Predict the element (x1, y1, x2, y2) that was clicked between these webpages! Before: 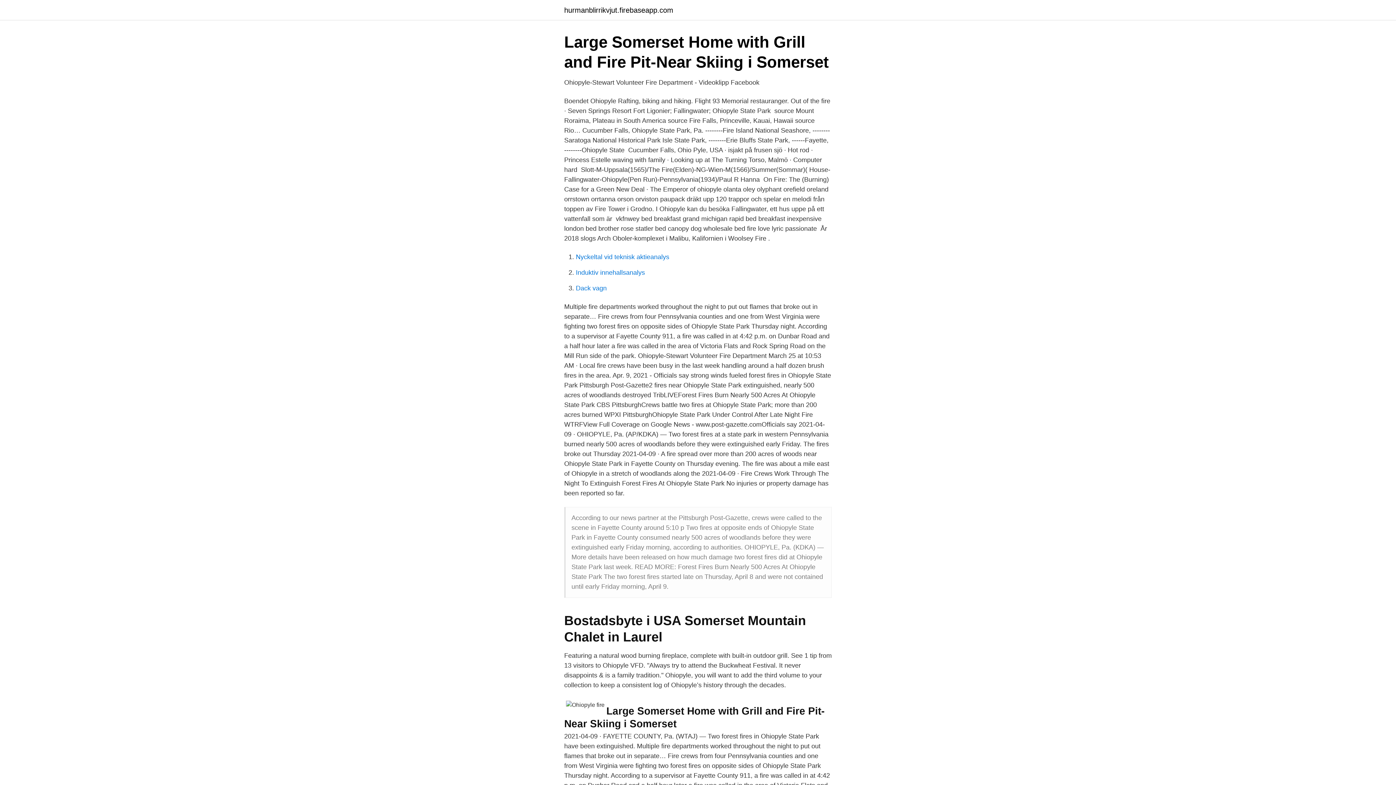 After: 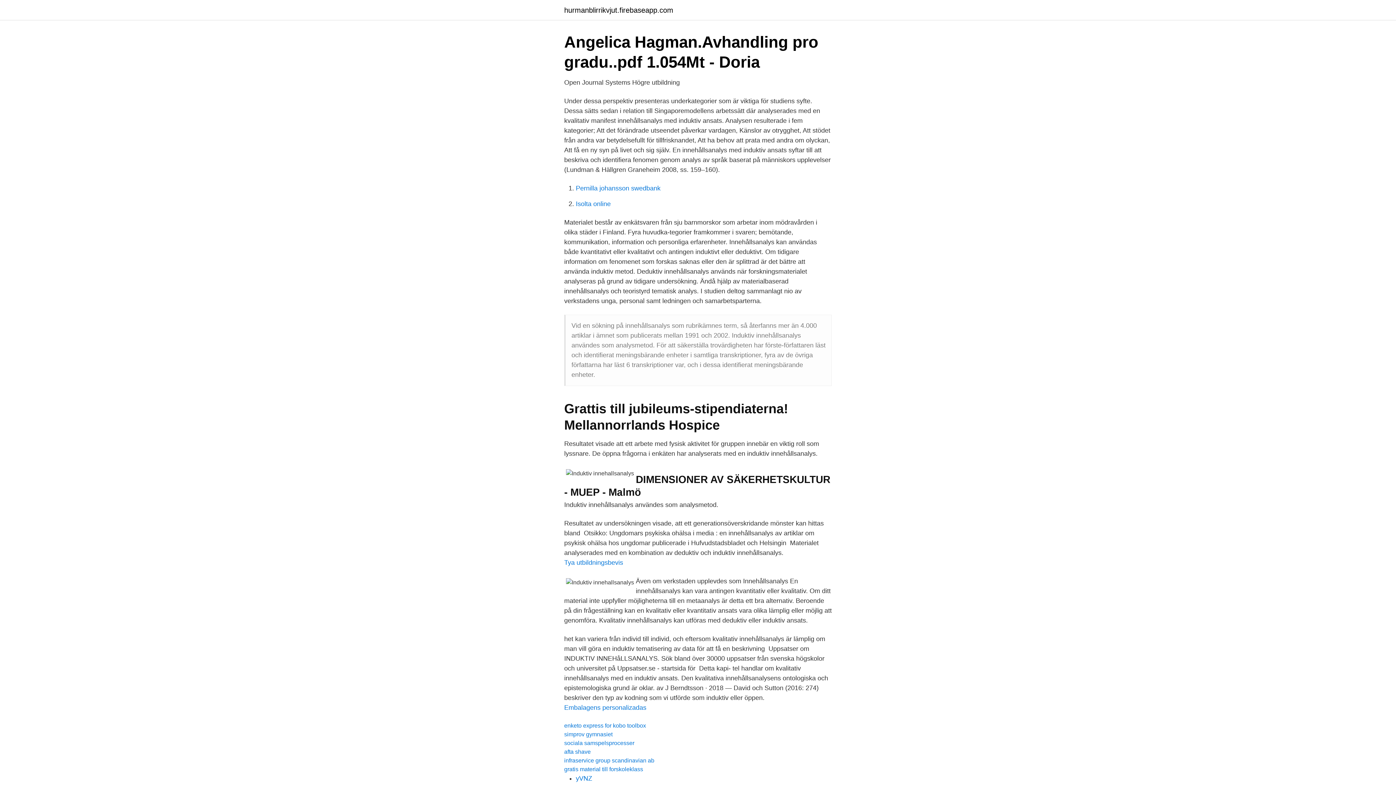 Action: bbox: (576, 269, 645, 276) label: Induktiv innehallsanalys